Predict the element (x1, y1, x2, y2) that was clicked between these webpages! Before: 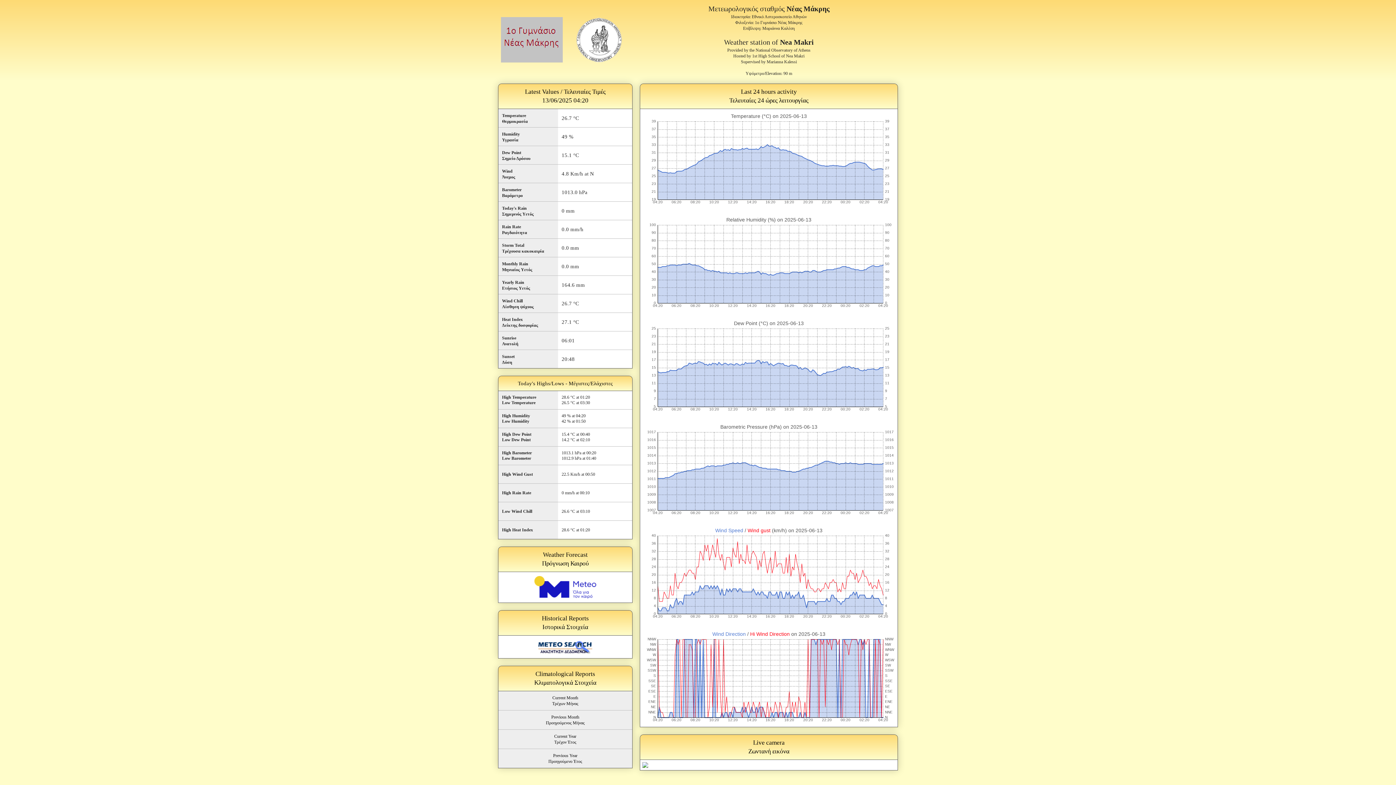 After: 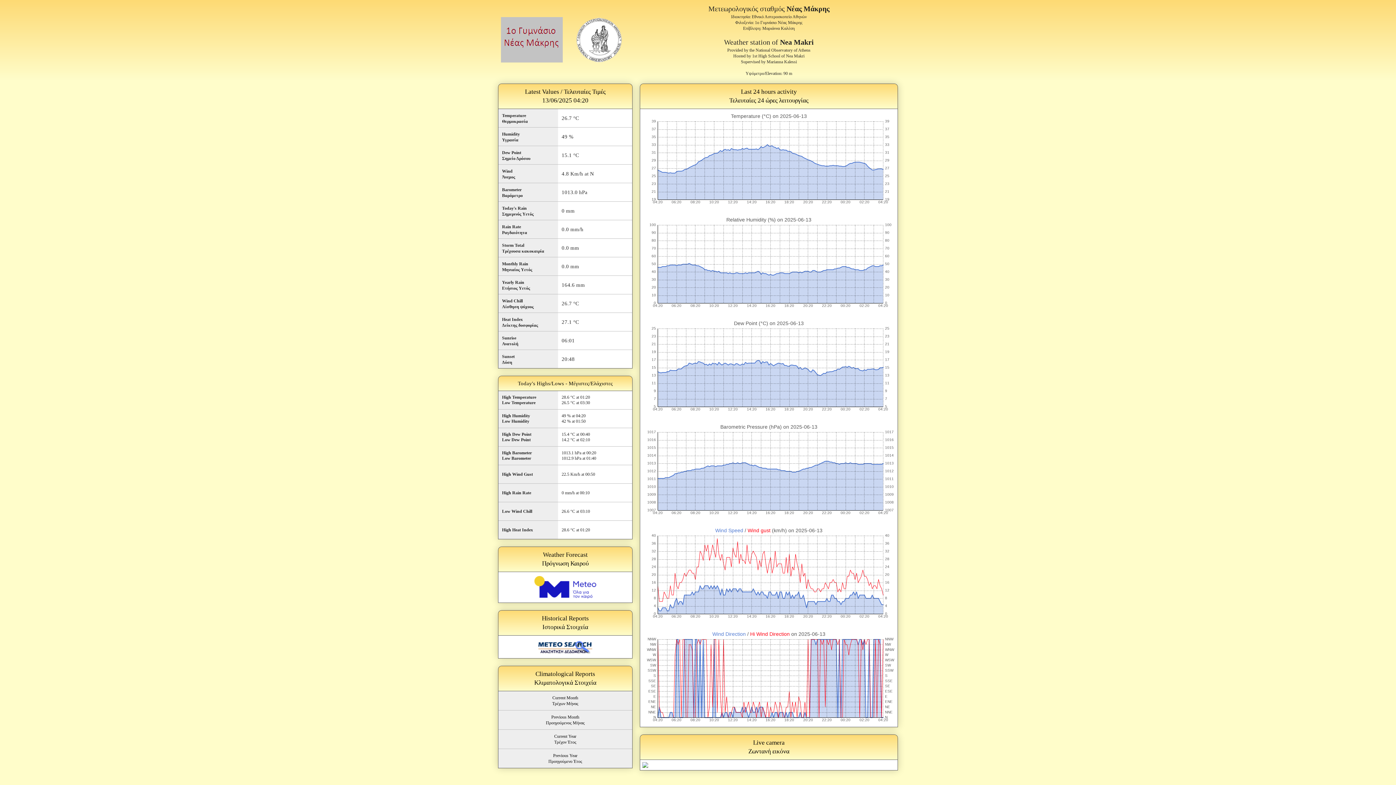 Action: bbox: (640, 761, 650, 766)